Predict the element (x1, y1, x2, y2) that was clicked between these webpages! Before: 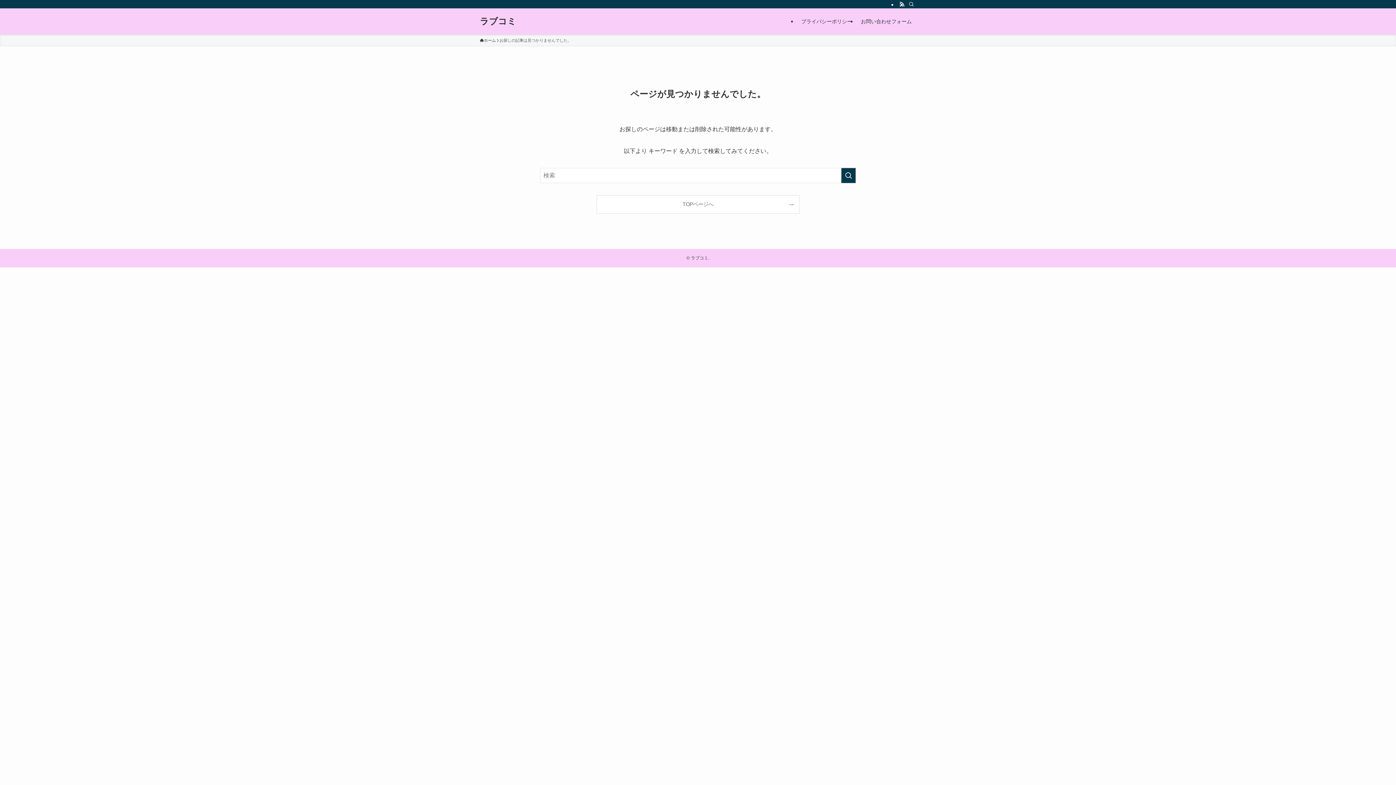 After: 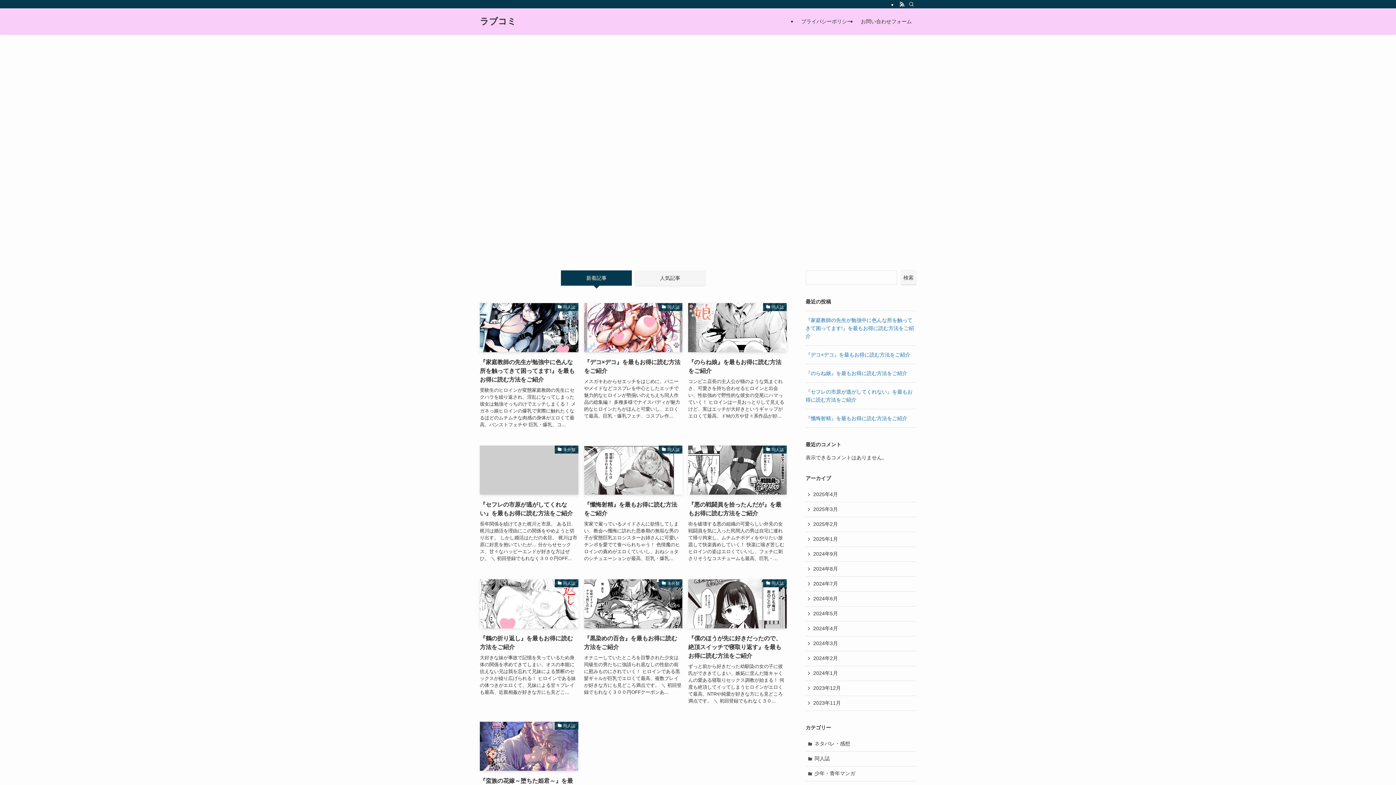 Action: label: ホーム bbox: (480, 37, 496, 43)